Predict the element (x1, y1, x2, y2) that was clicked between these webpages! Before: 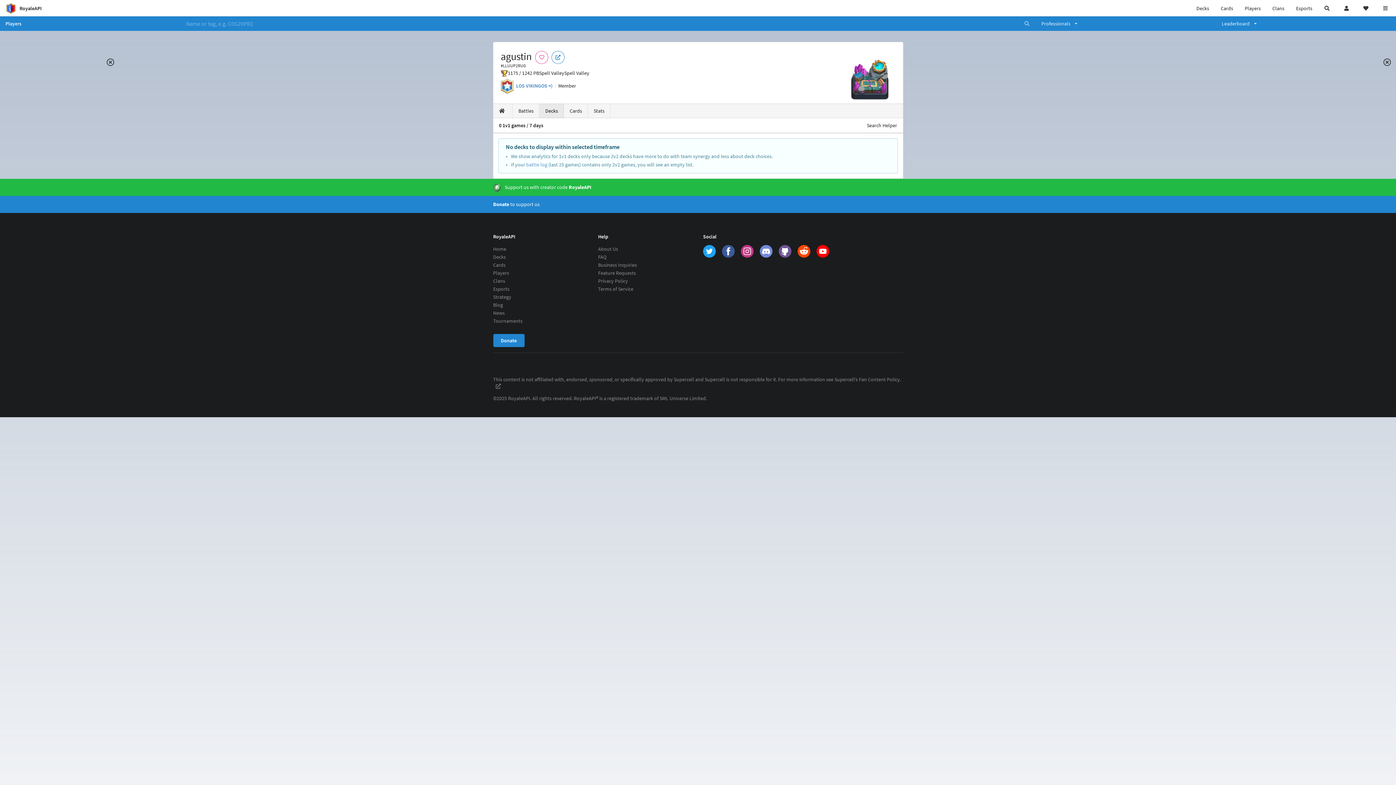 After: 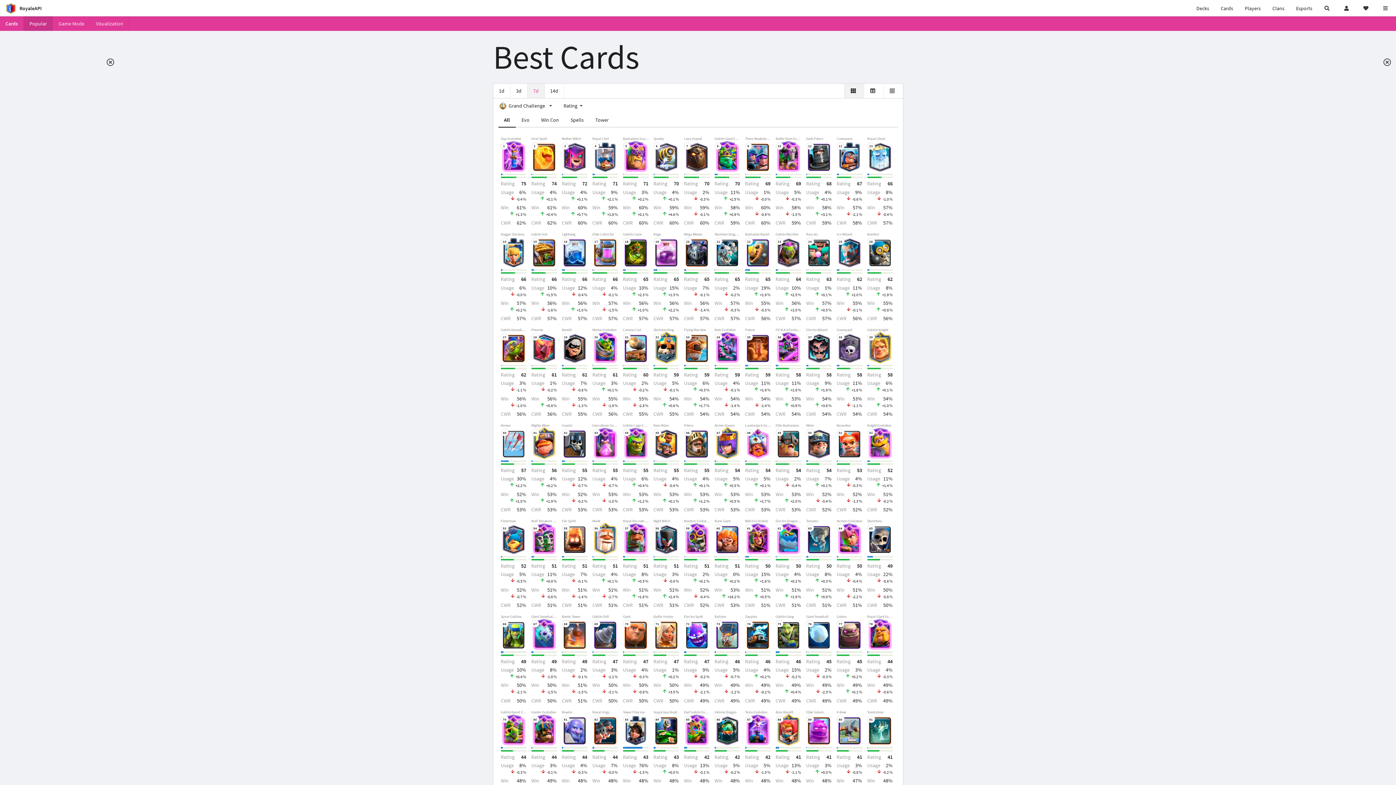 Action: label: Cards bbox: (1215, 0, 1239, 16)